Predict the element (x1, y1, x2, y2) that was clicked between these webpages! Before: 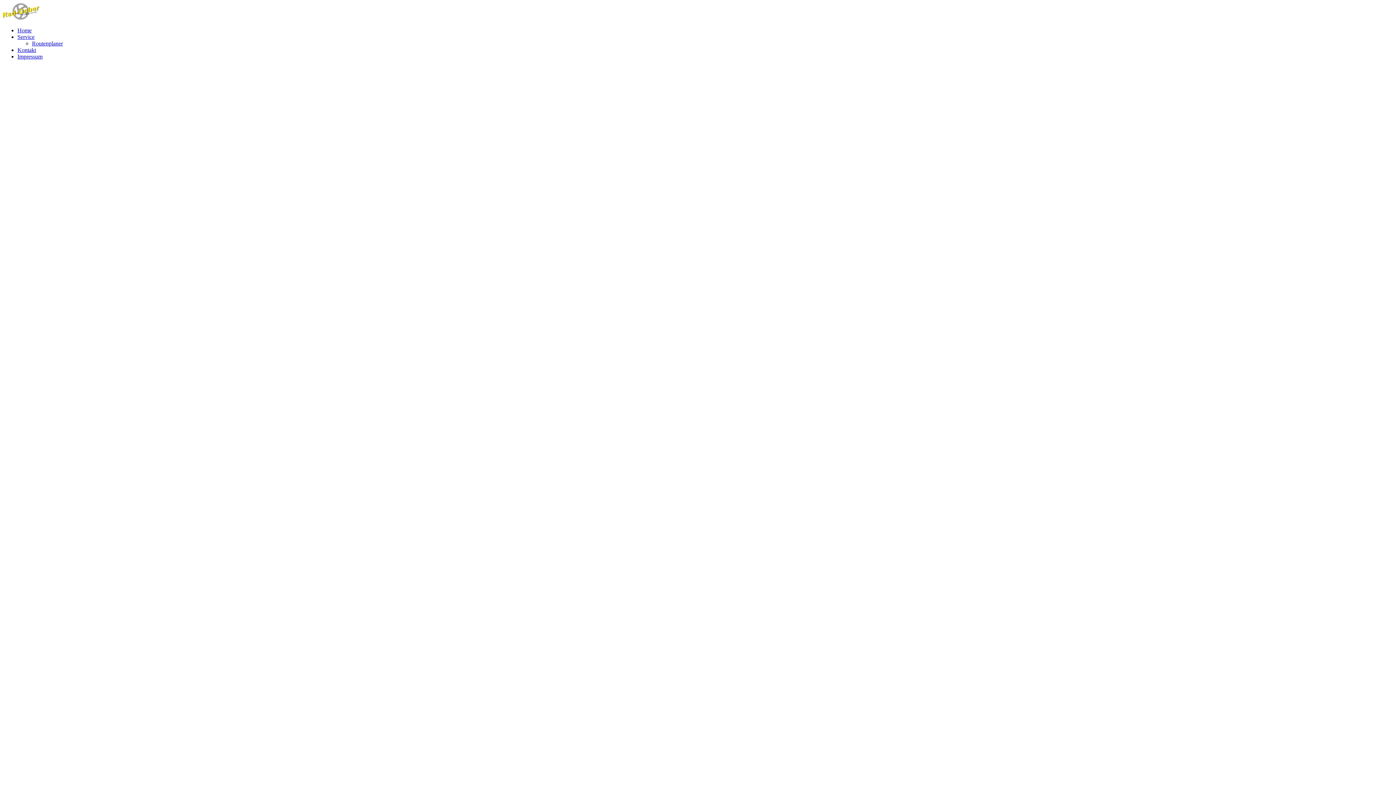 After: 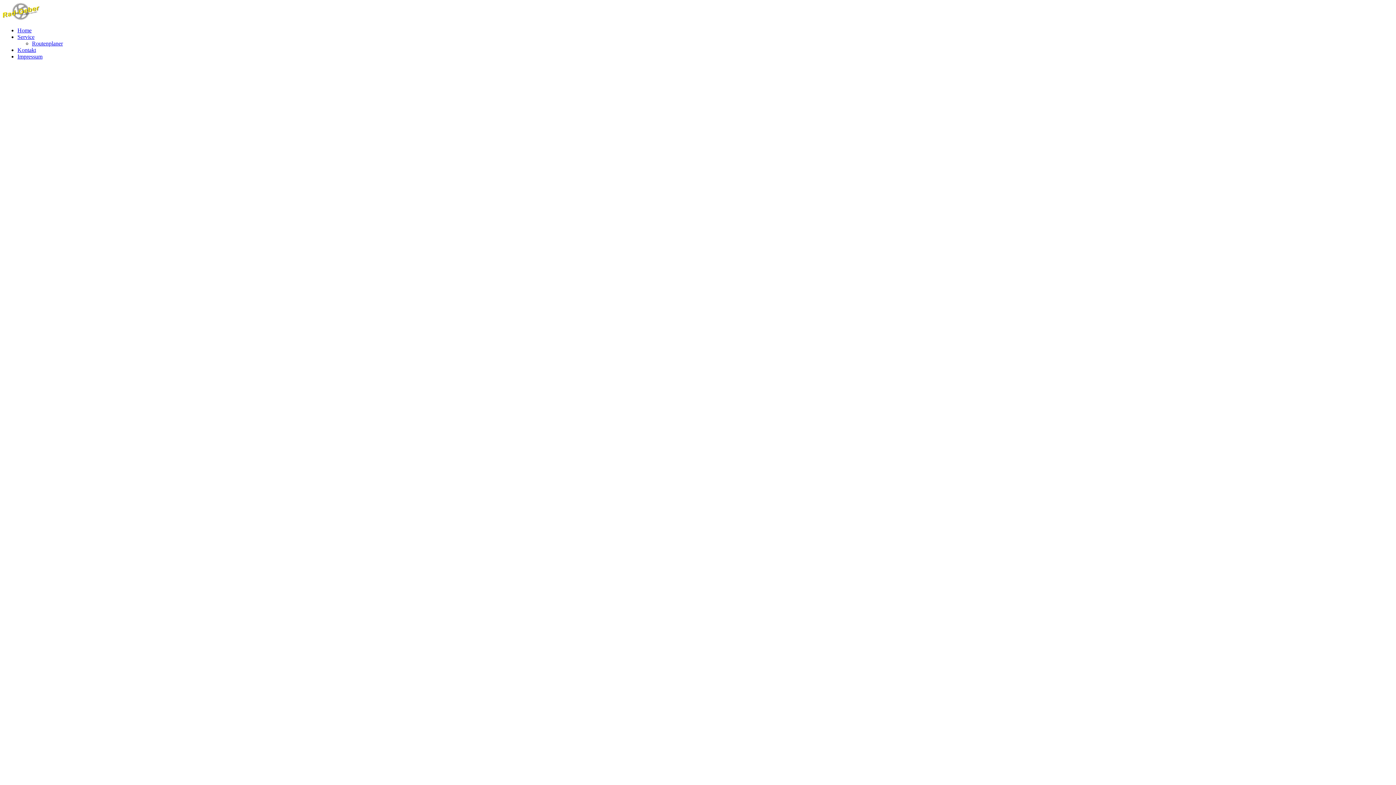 Action: bbox: (17, 53, 42, 59) label: Impressum